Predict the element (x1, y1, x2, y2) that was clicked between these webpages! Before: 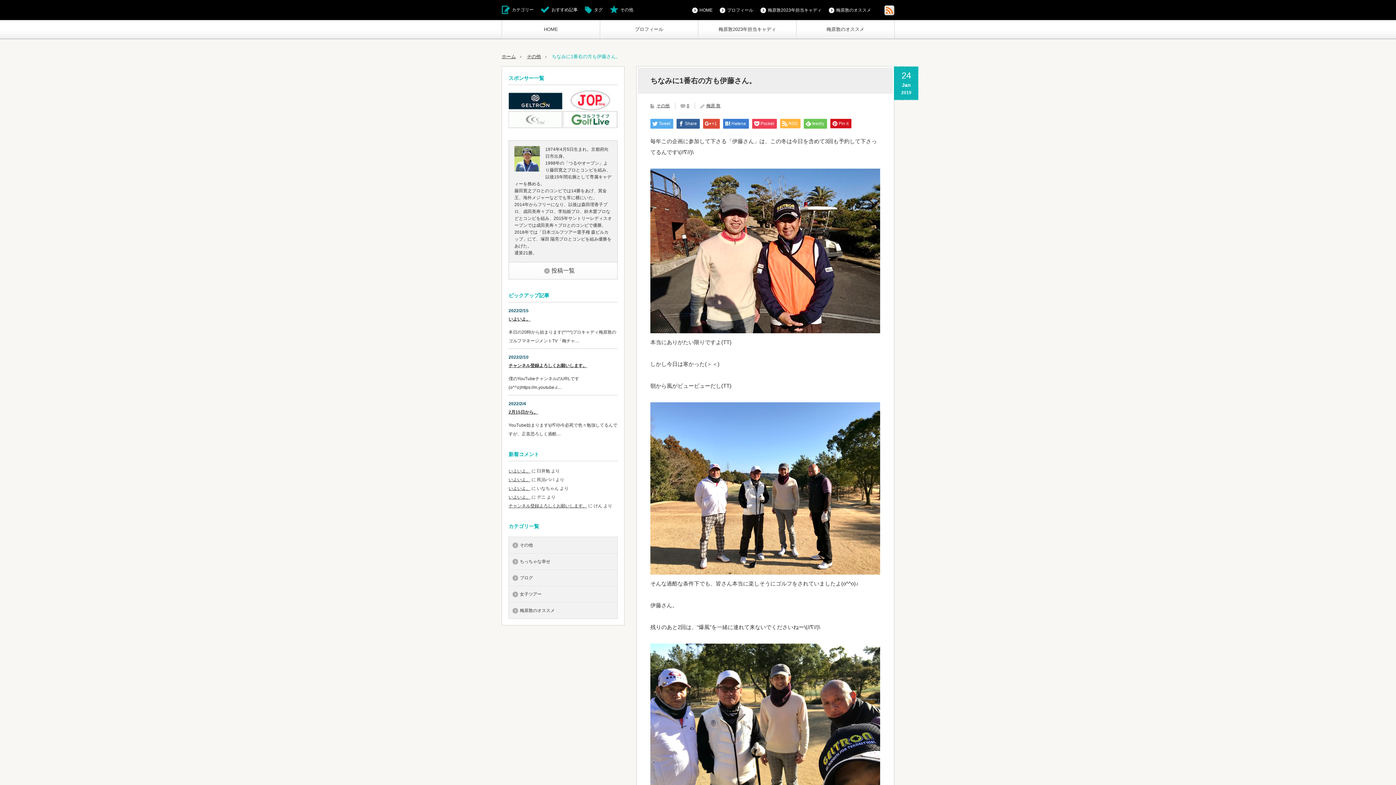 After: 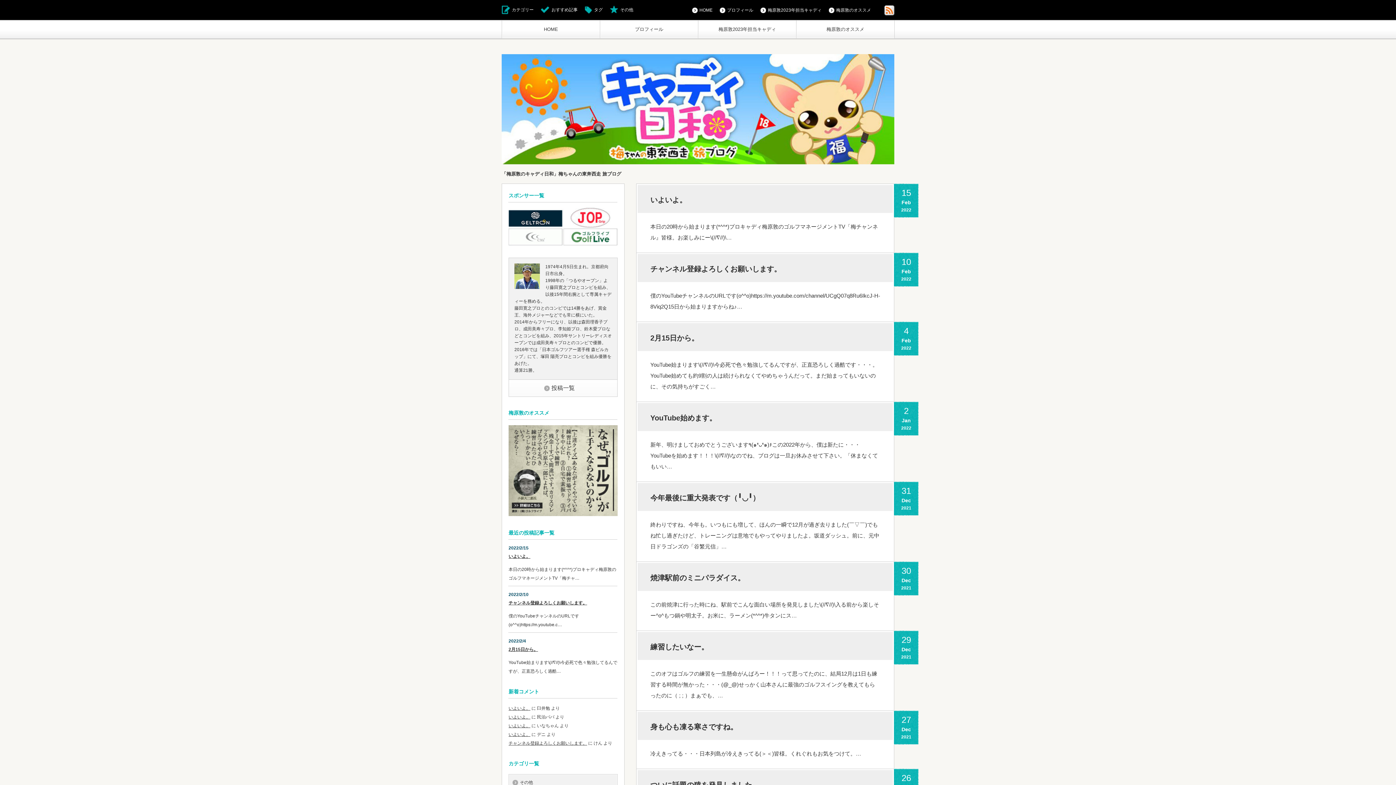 Action: bbox: (692, 6, 712, 13) label: HOME